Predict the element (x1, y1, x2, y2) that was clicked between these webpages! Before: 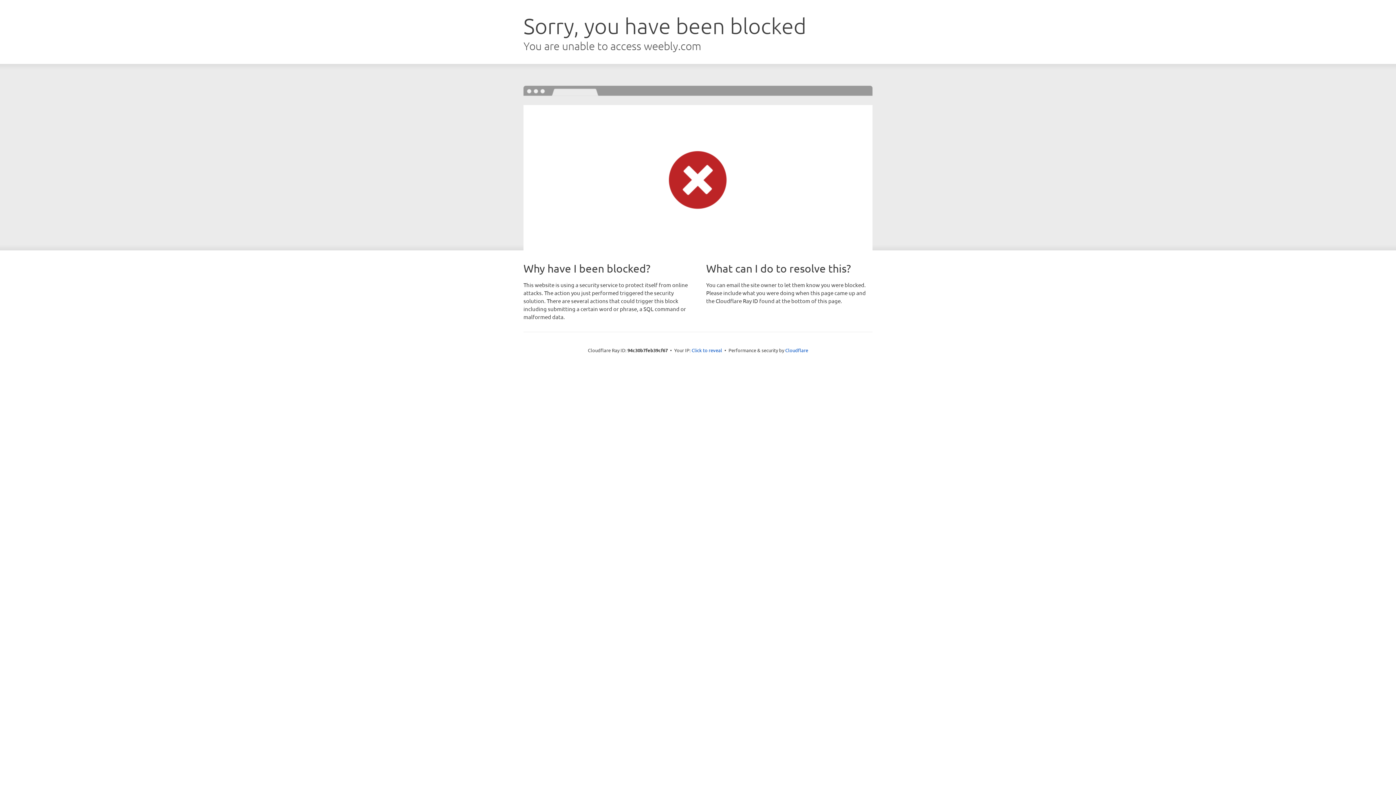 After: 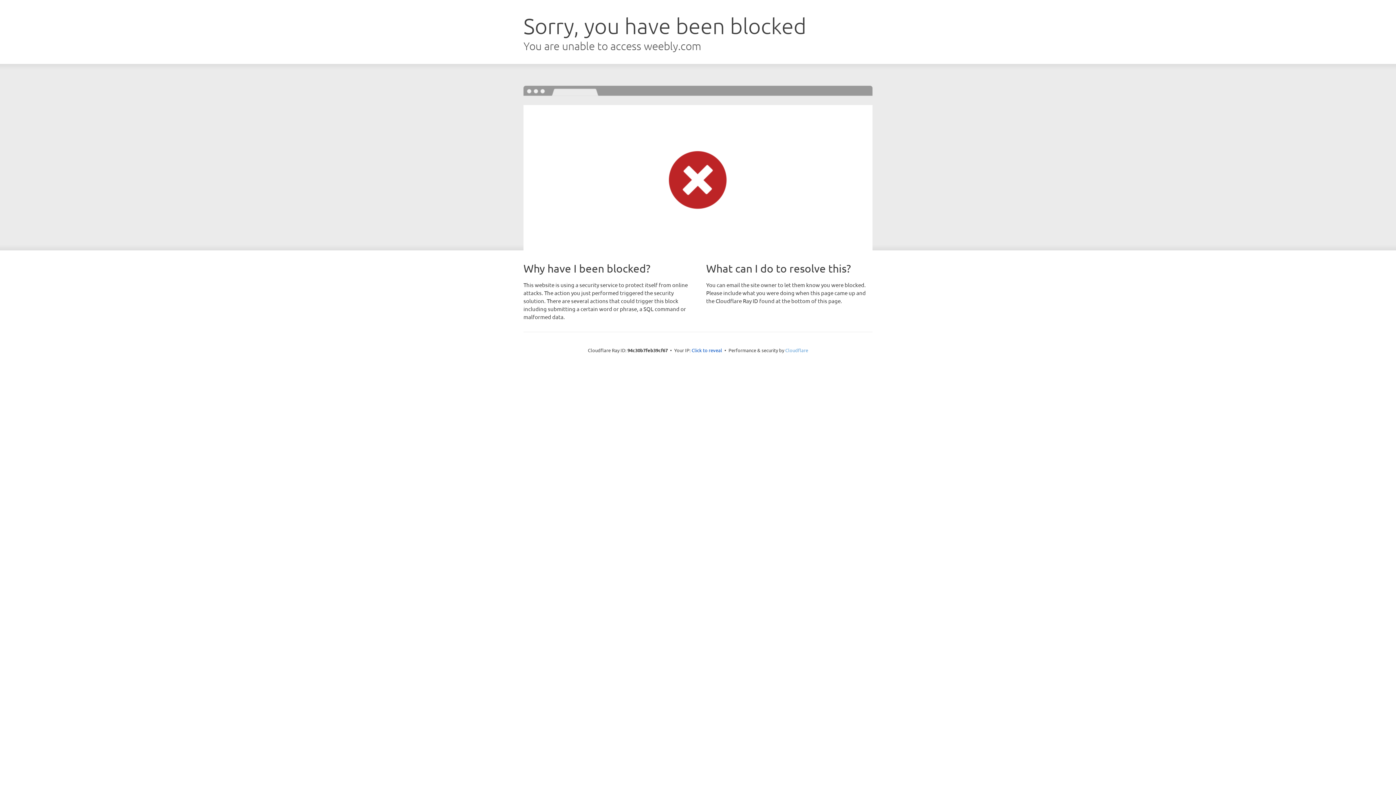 Action: bbox: (785, 347, 808, 353) label: Cloudflare